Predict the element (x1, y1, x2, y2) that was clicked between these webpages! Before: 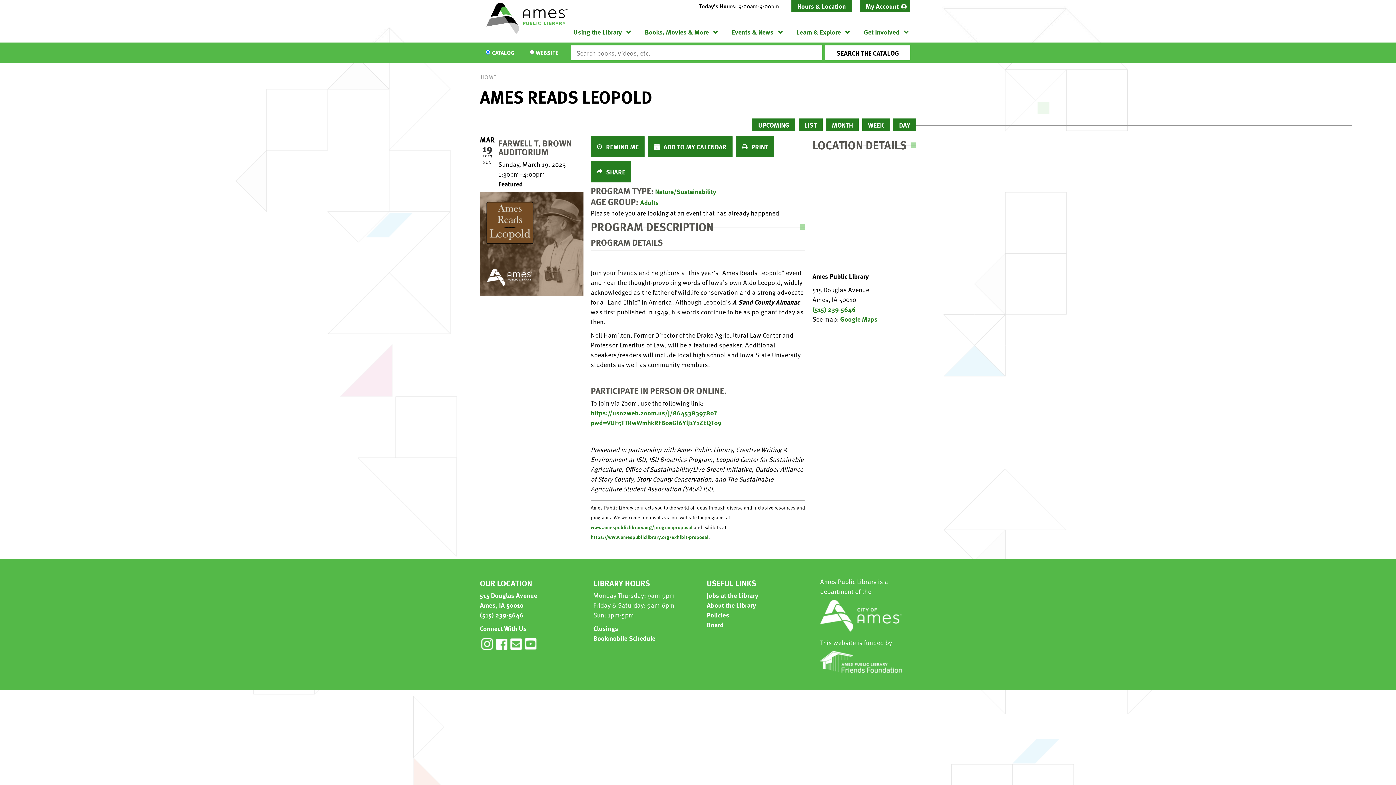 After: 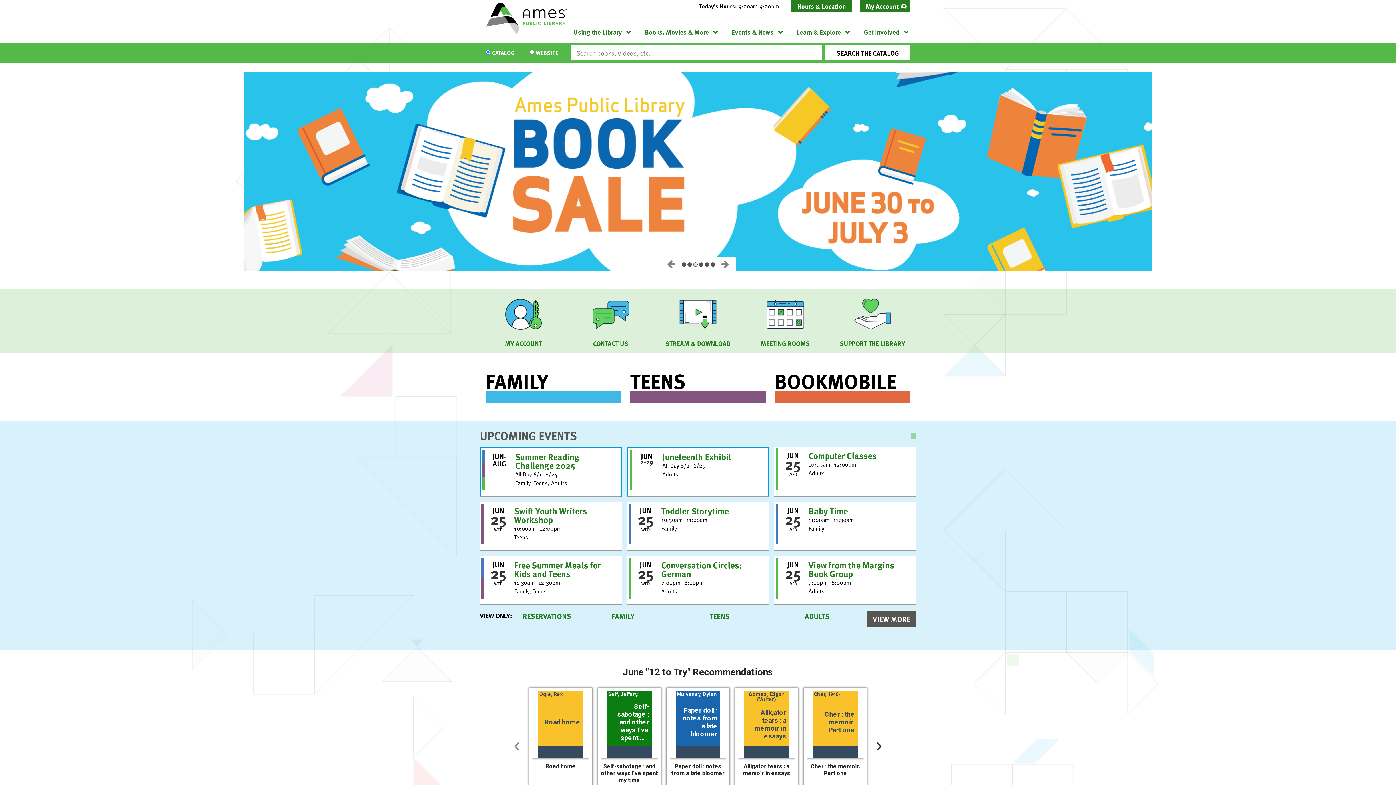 Action: label: HOME bbox: (480, 71, 497, 82)